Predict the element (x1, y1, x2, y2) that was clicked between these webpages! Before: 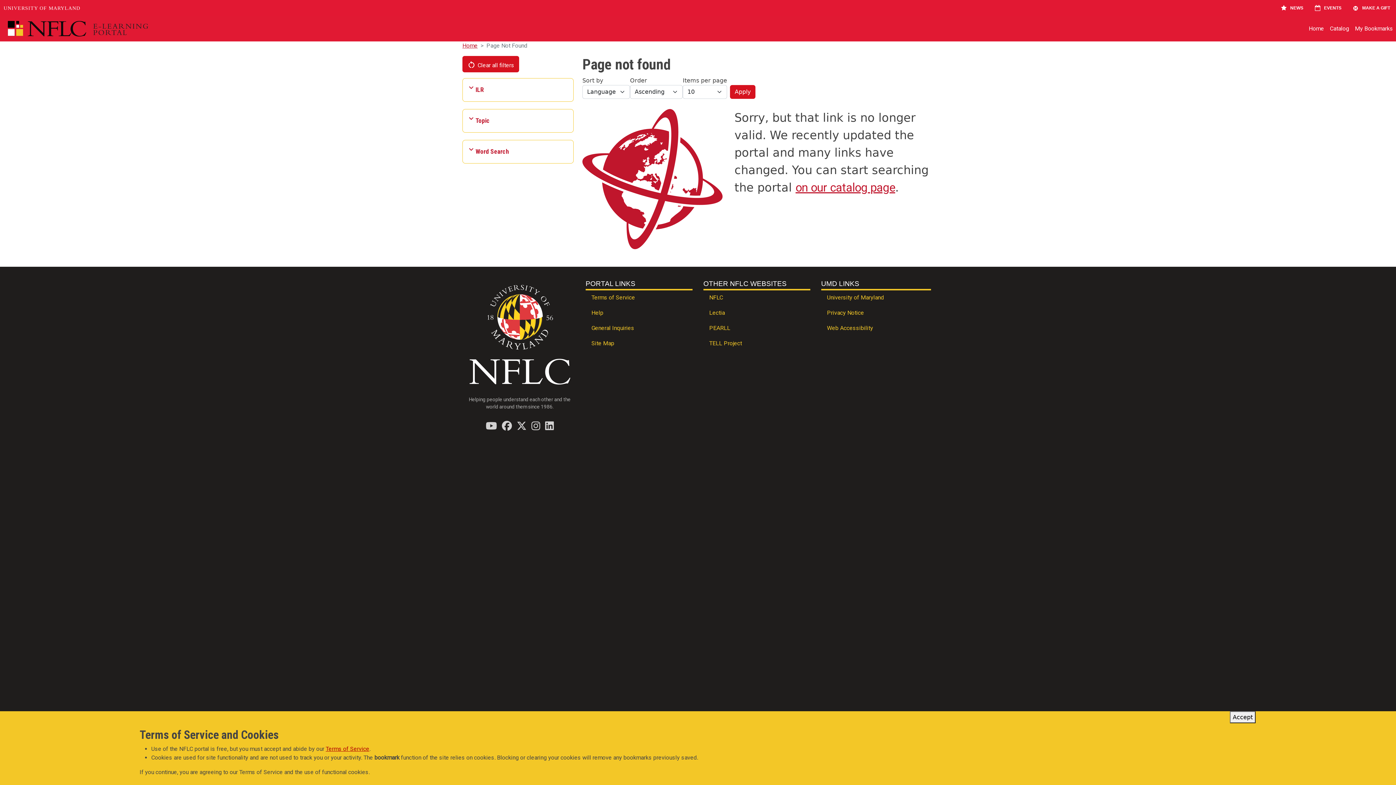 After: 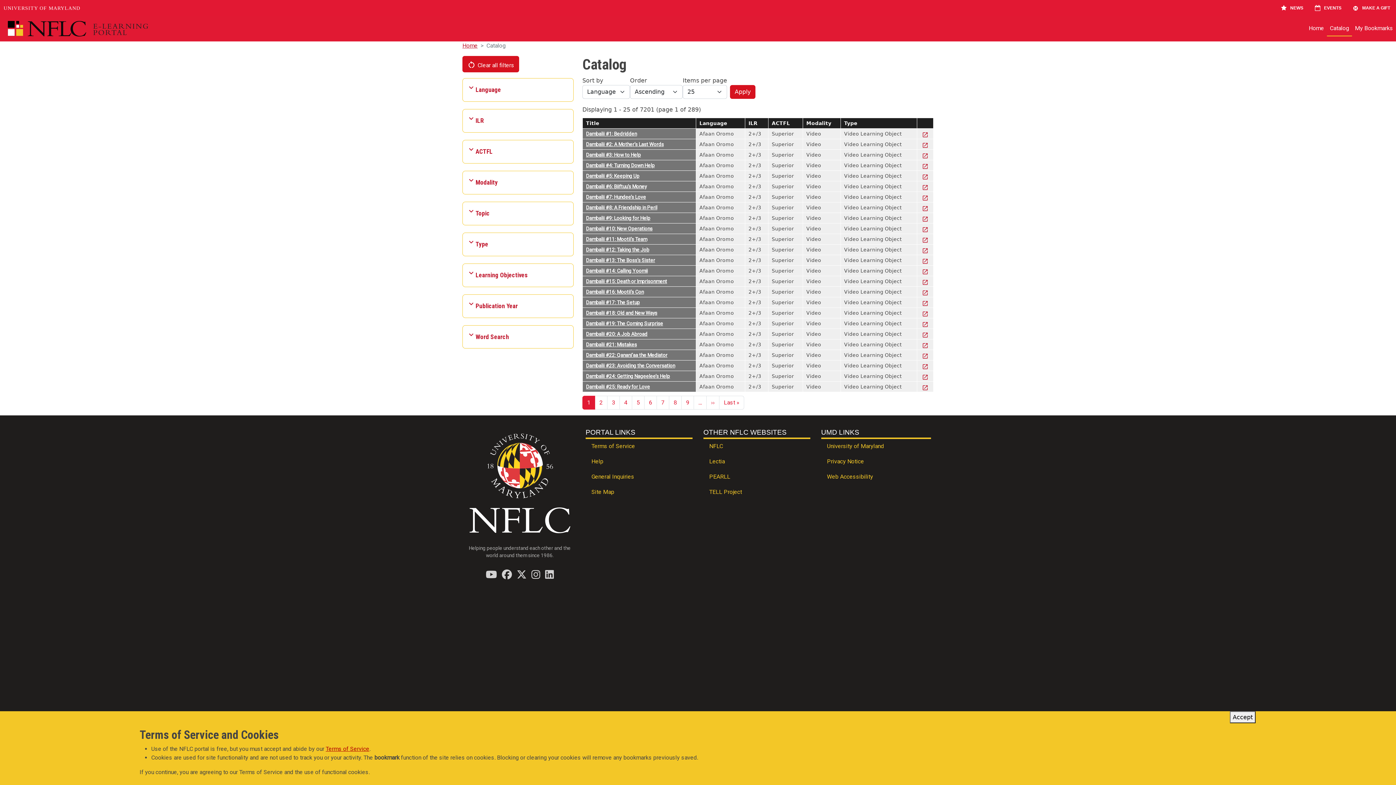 Action: label: on our catalog page bbox: (795, 180, 895, 194)